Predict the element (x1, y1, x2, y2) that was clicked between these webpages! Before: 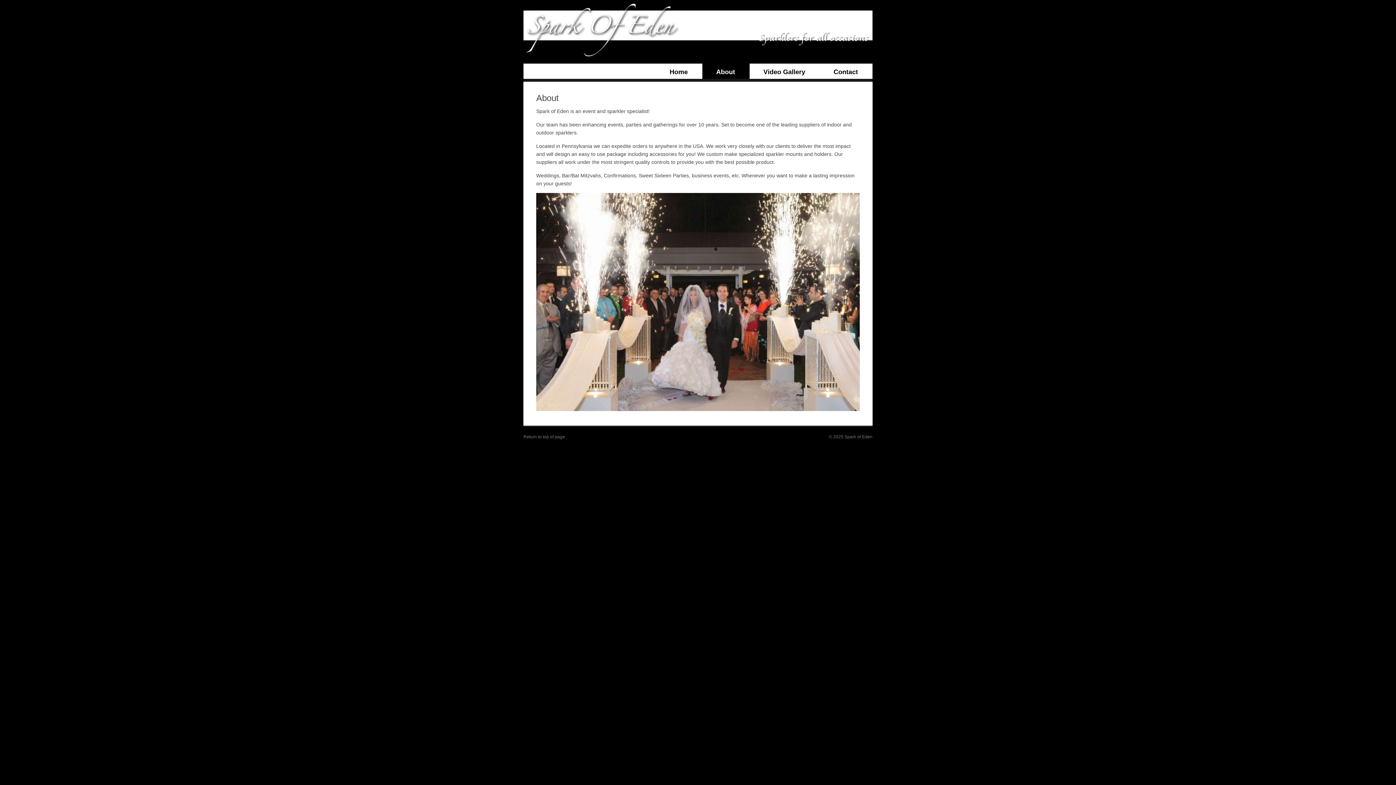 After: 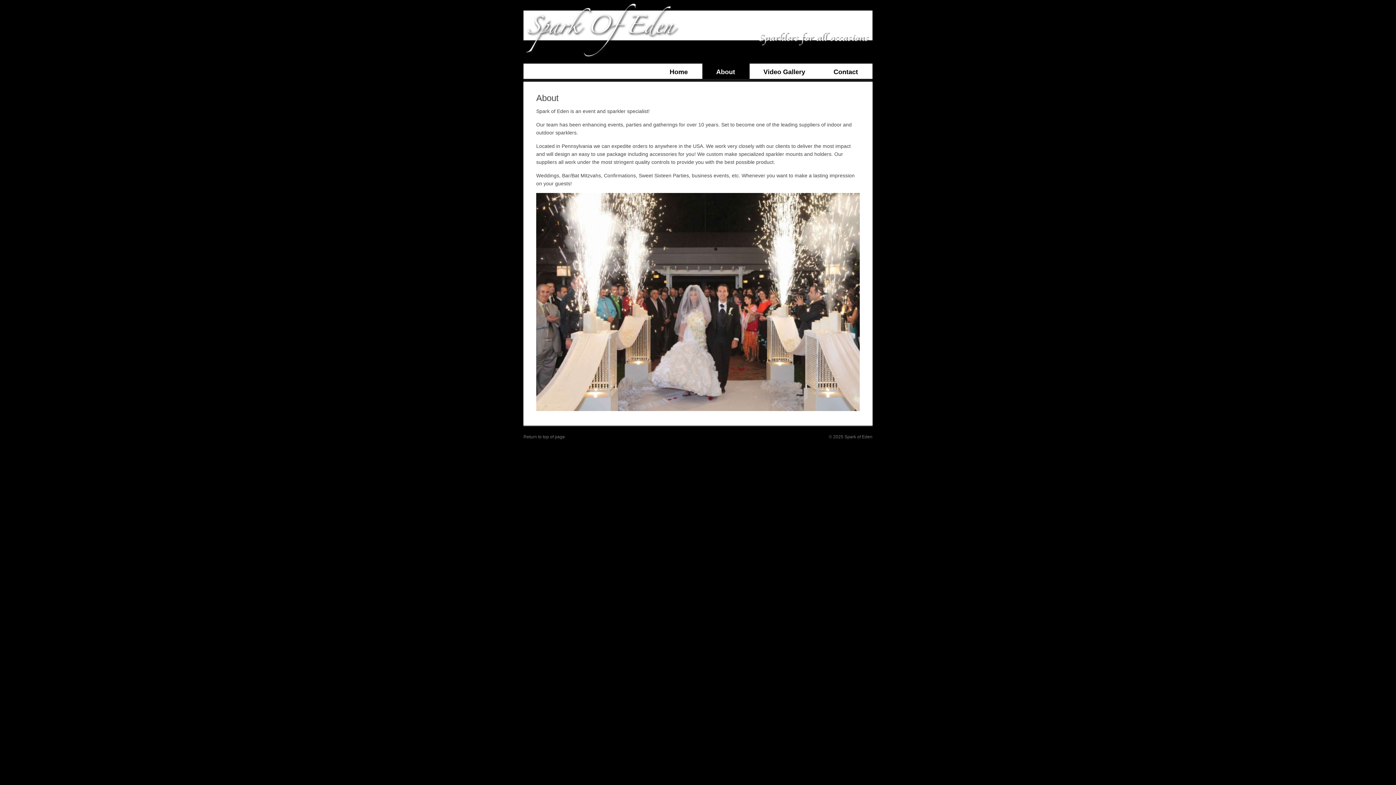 Action: label: About bbox: (702, 63, 749, 78)